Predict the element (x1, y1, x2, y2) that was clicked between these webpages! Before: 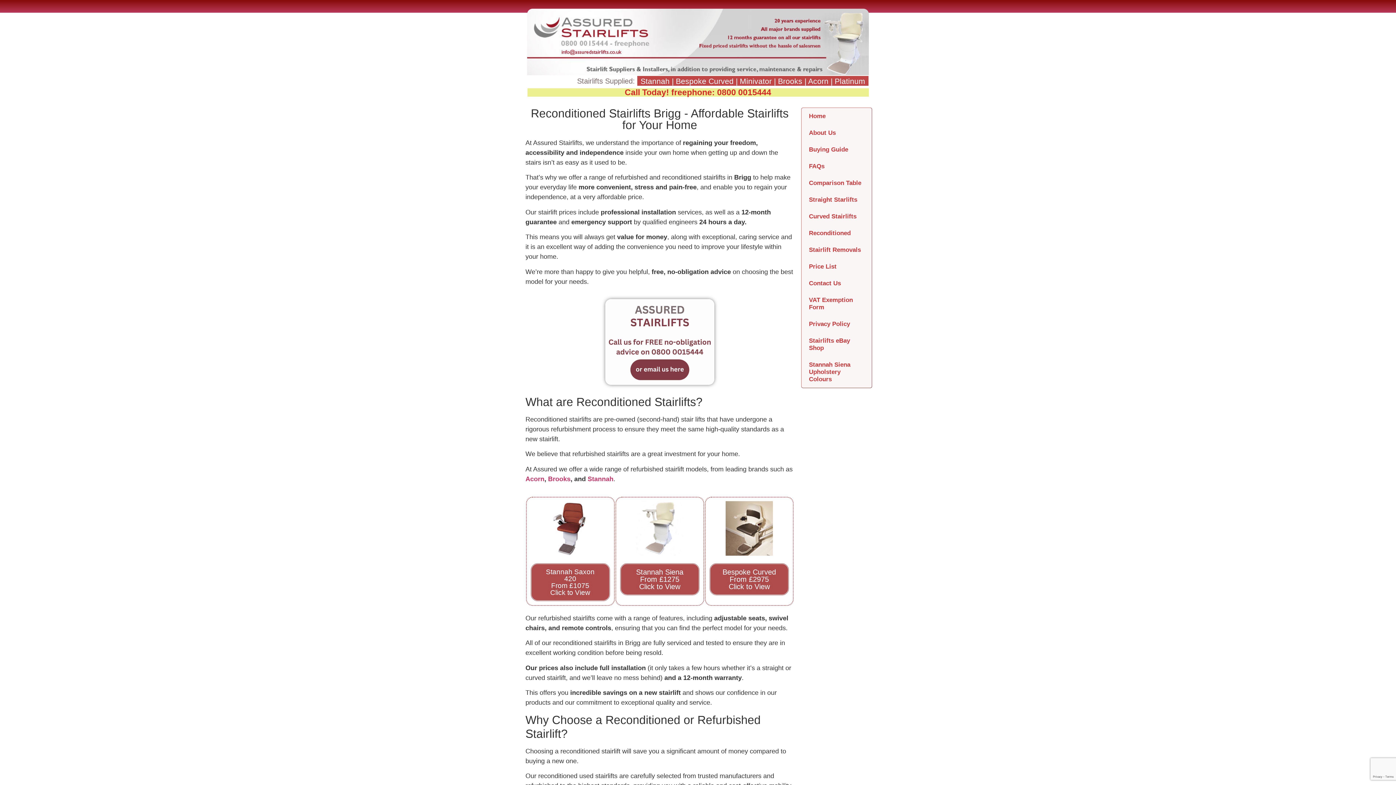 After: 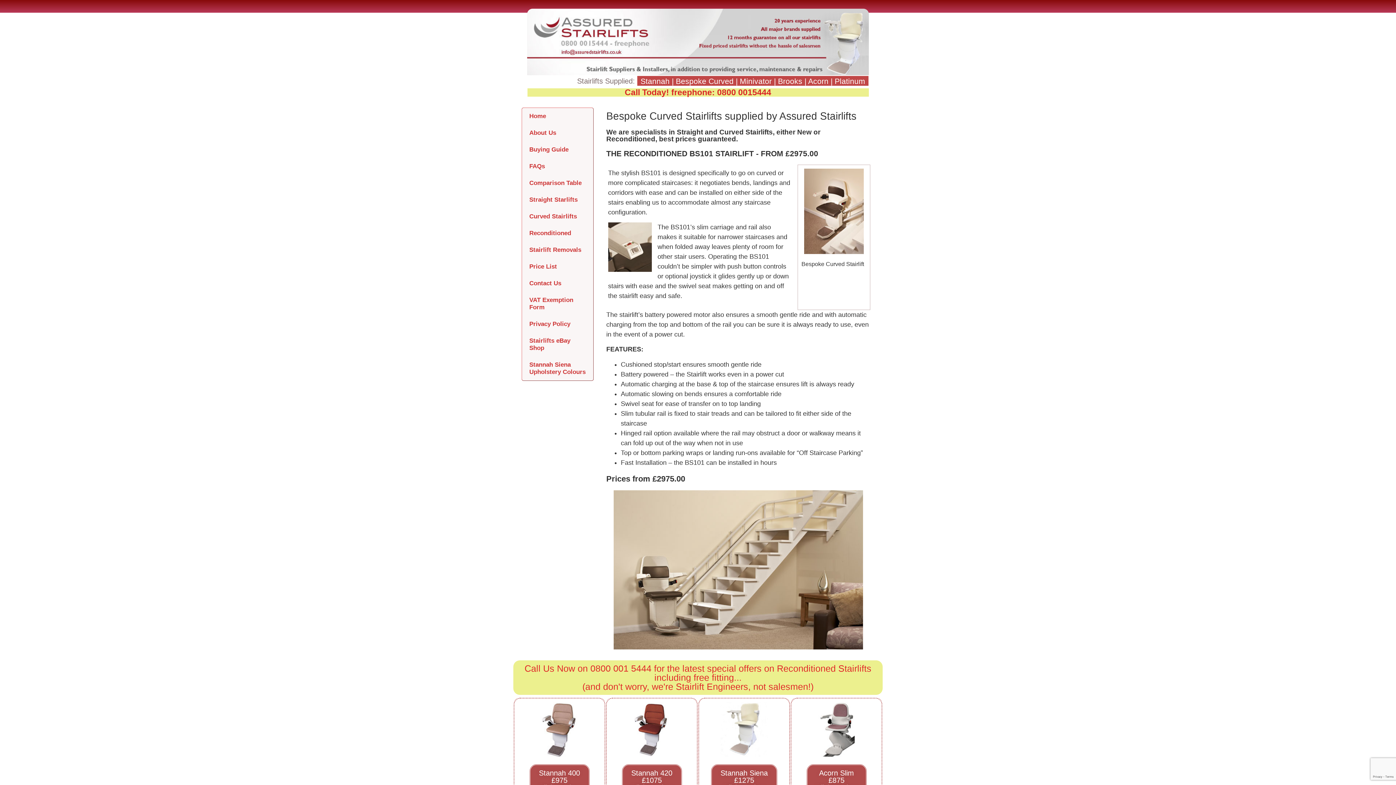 Action: label: Bespoke Curved bbox: (676, 77, 733, 85)